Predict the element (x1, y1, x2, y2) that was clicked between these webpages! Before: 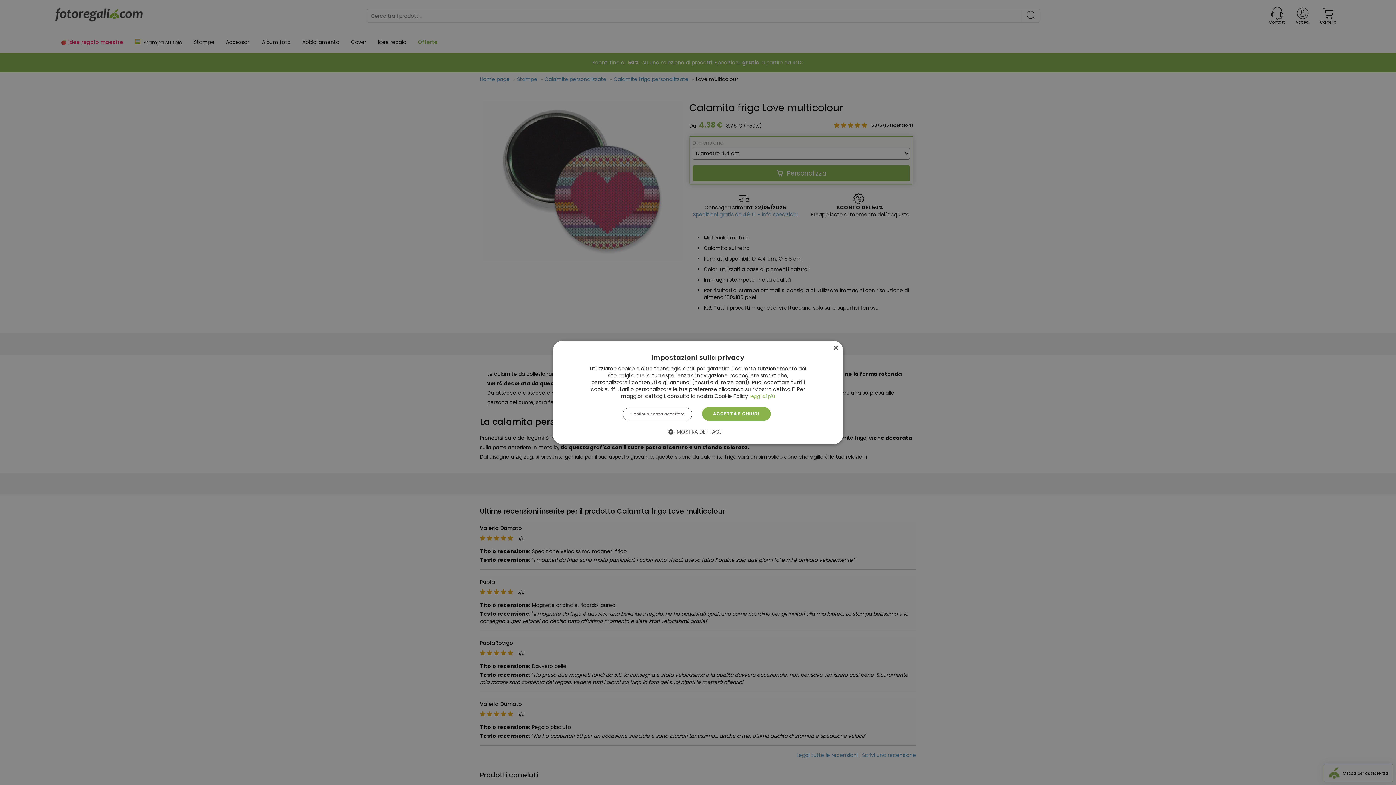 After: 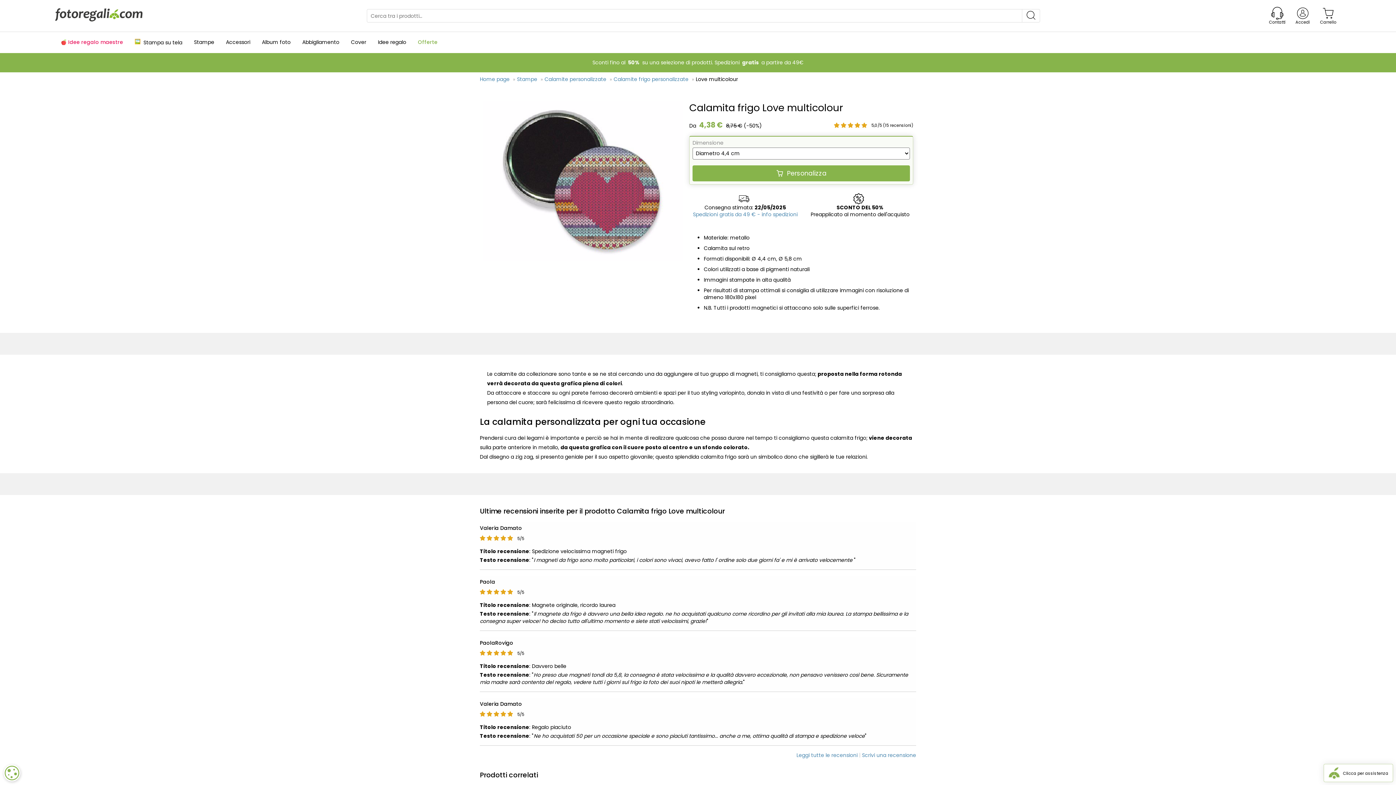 Action: bbox: (623, 407, 692, 420) label: Continua senza accettare